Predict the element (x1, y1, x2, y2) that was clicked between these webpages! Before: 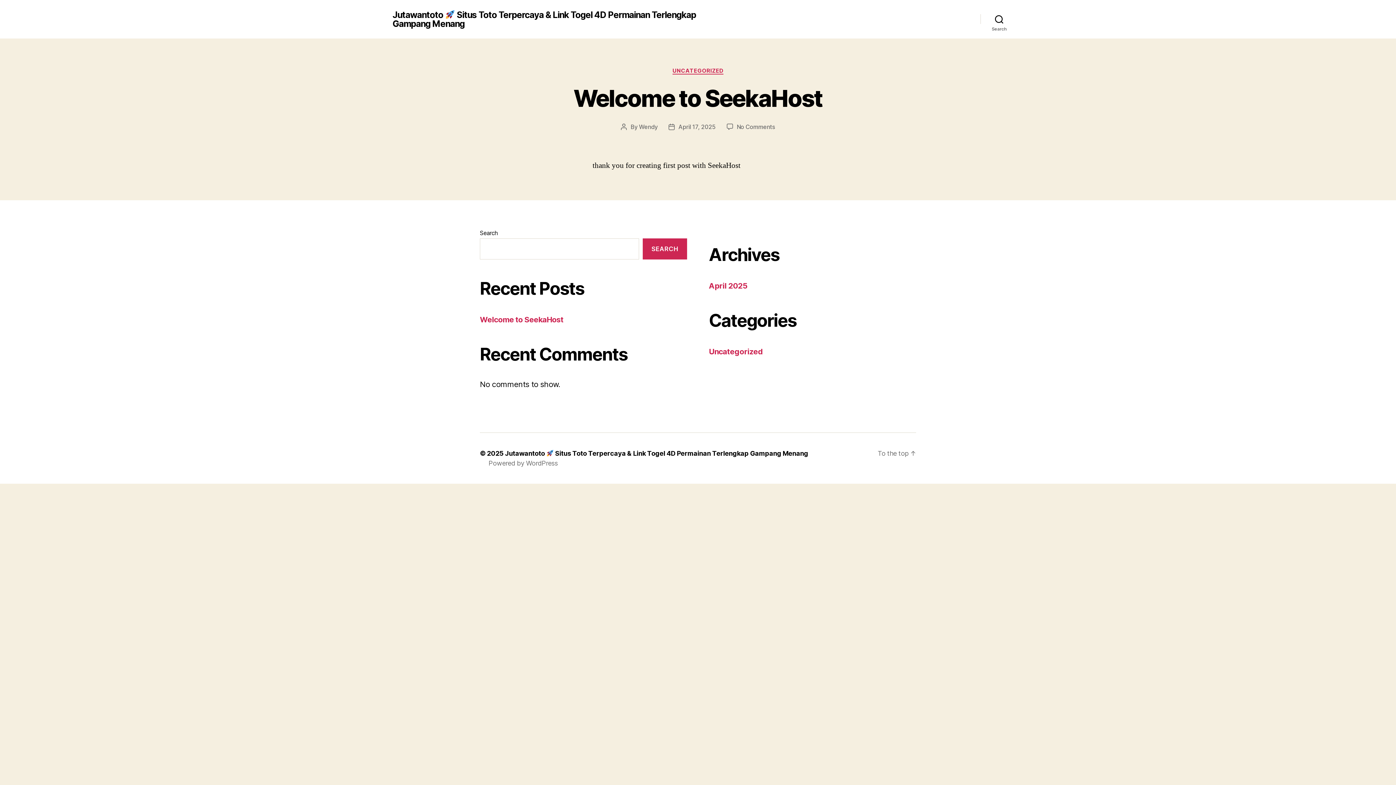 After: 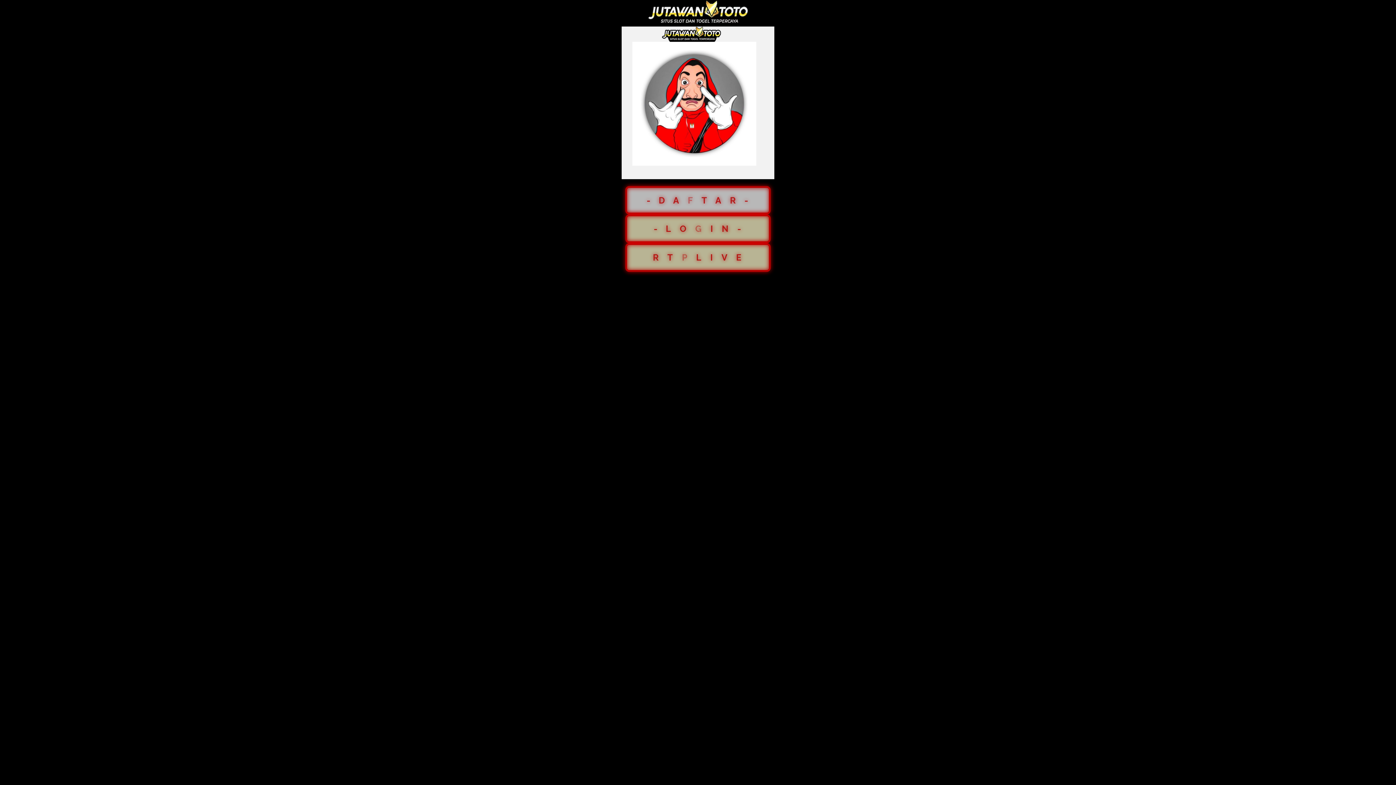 Action: label: UNCATEGORIZED bbox: (672, 67, 723, 74)